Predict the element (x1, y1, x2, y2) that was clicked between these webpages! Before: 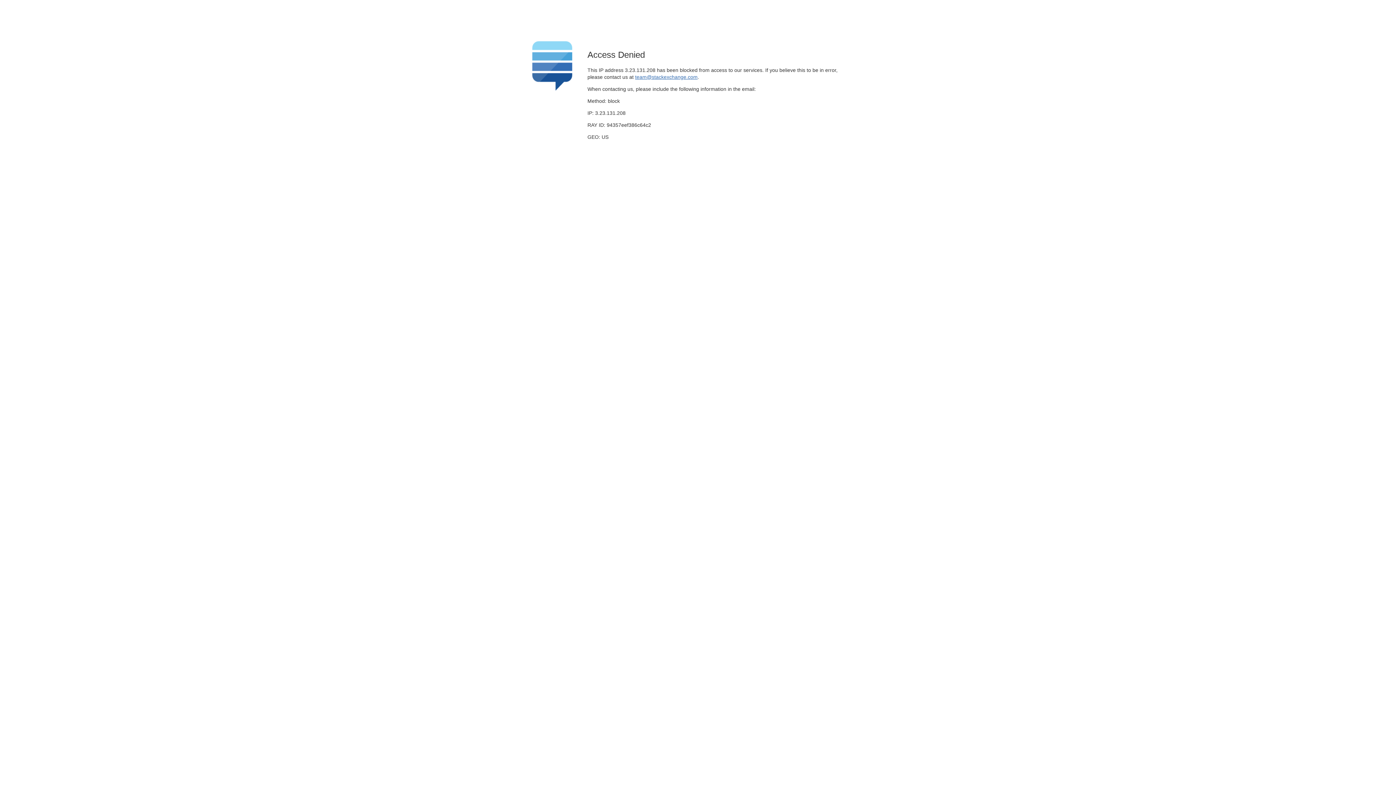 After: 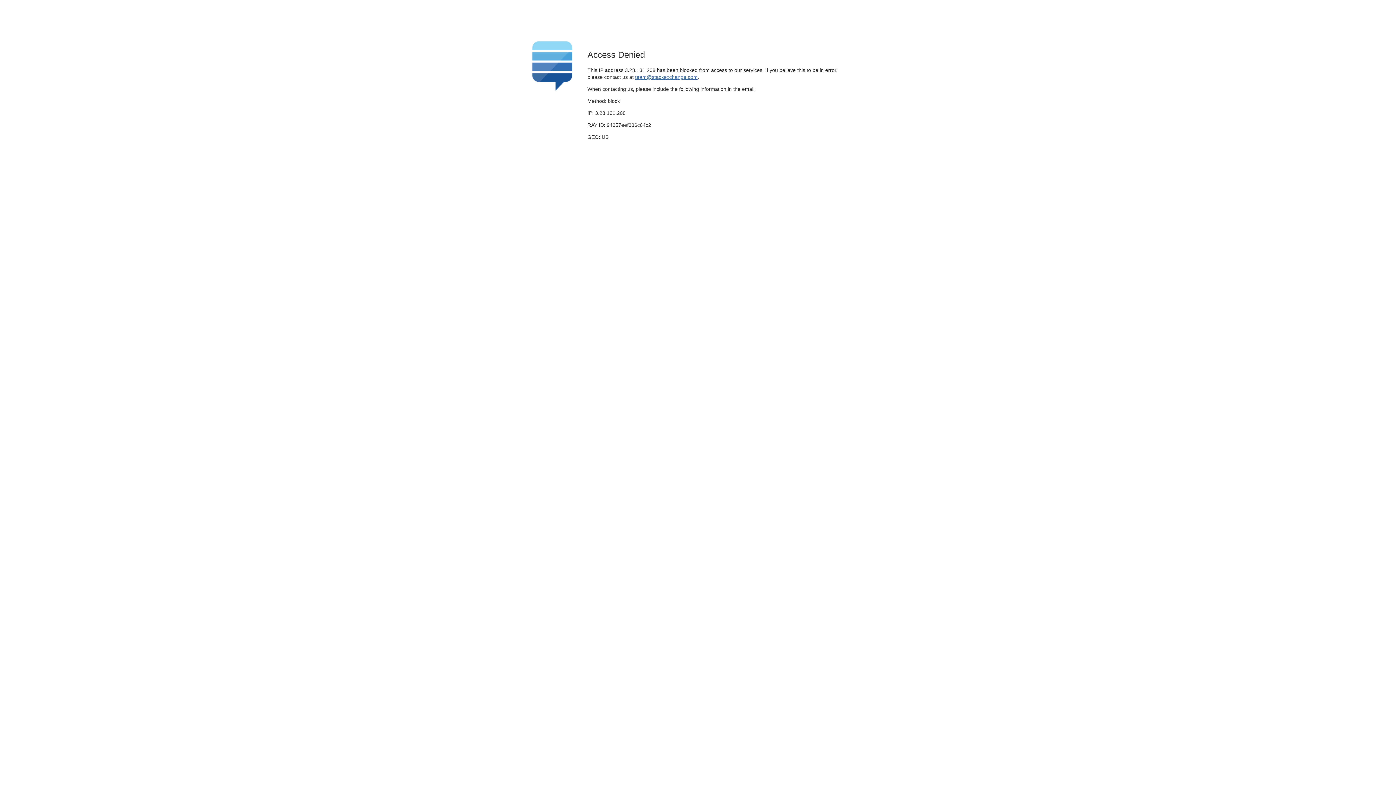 Action: bbox: (635, 74, 697, 79) label: team@stackexchange.com